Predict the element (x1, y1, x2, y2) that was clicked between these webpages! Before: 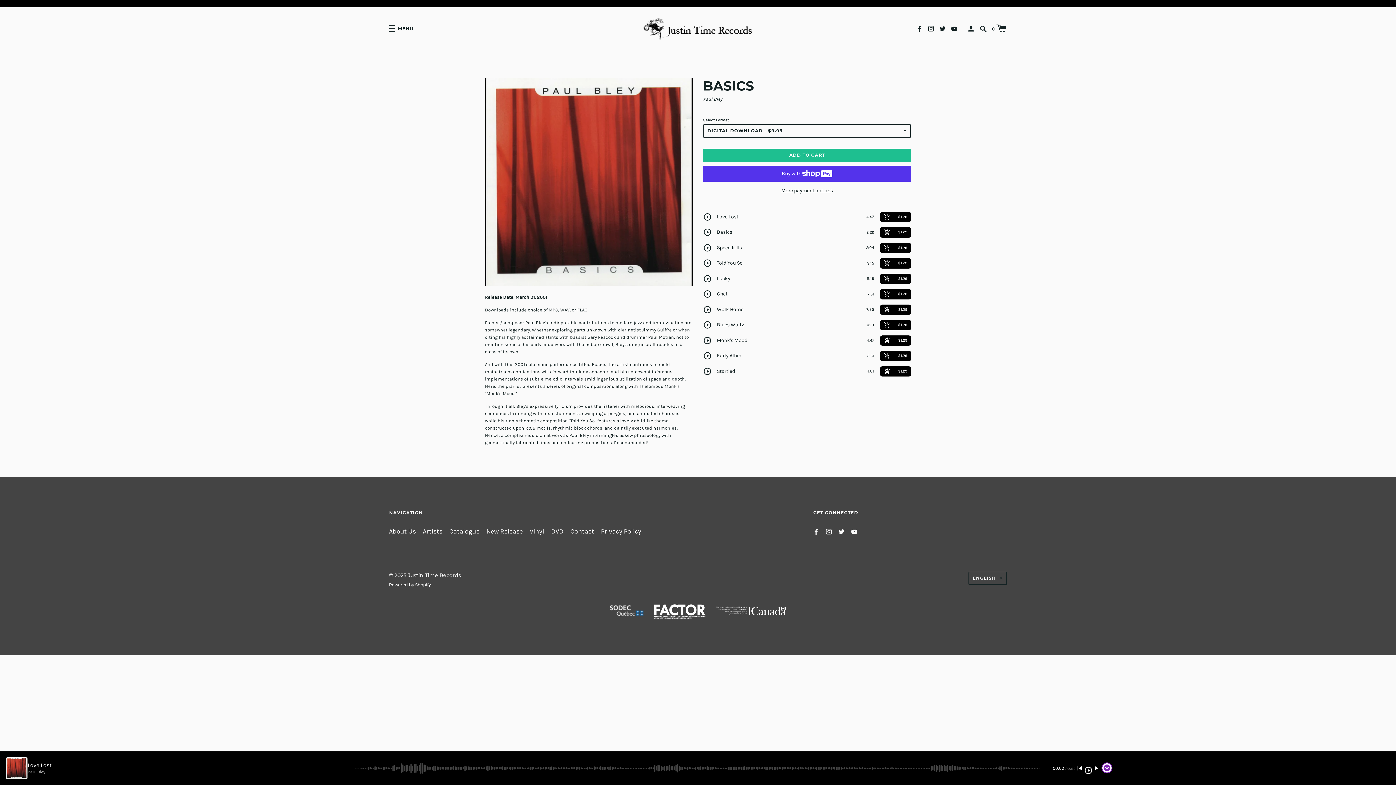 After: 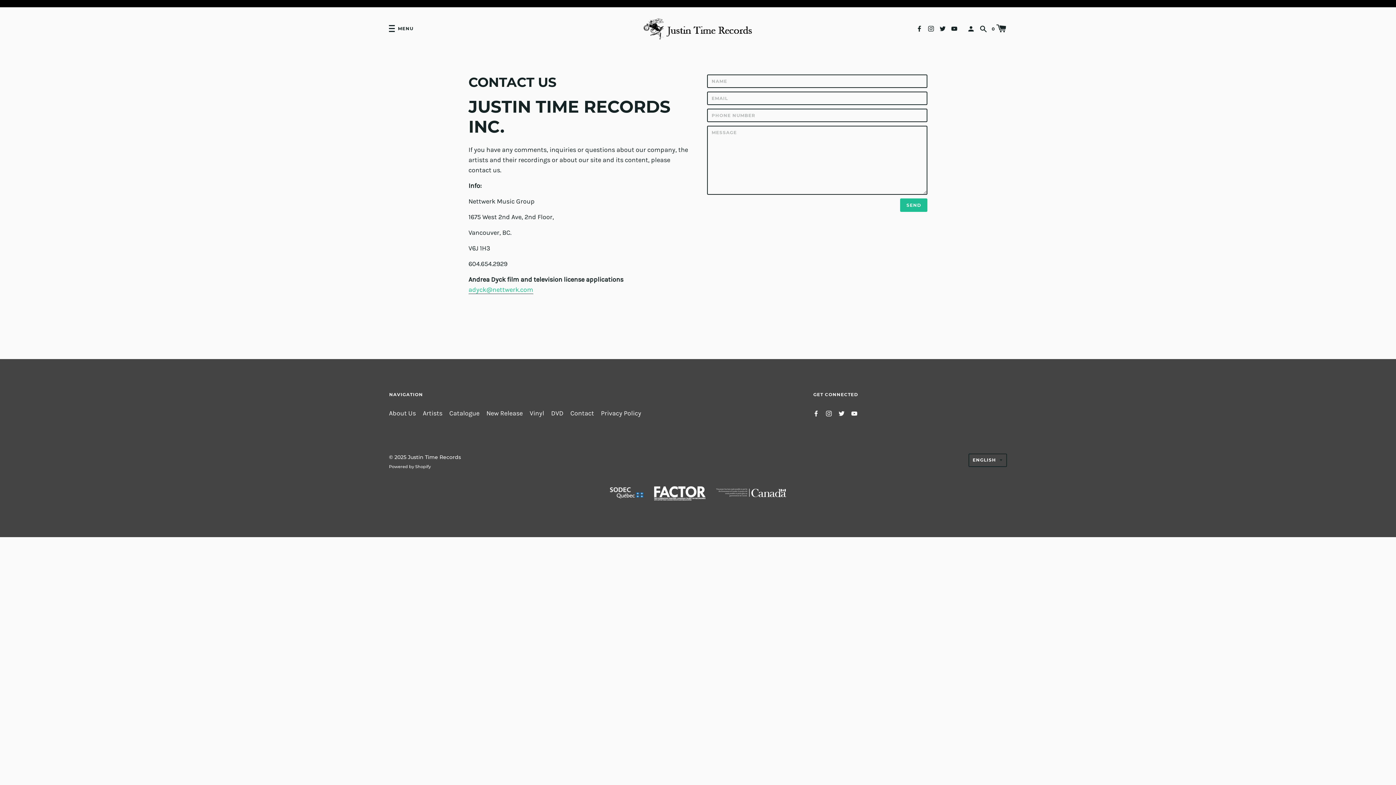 Action: label: Contact bbox: (570, 526, 594, 537)